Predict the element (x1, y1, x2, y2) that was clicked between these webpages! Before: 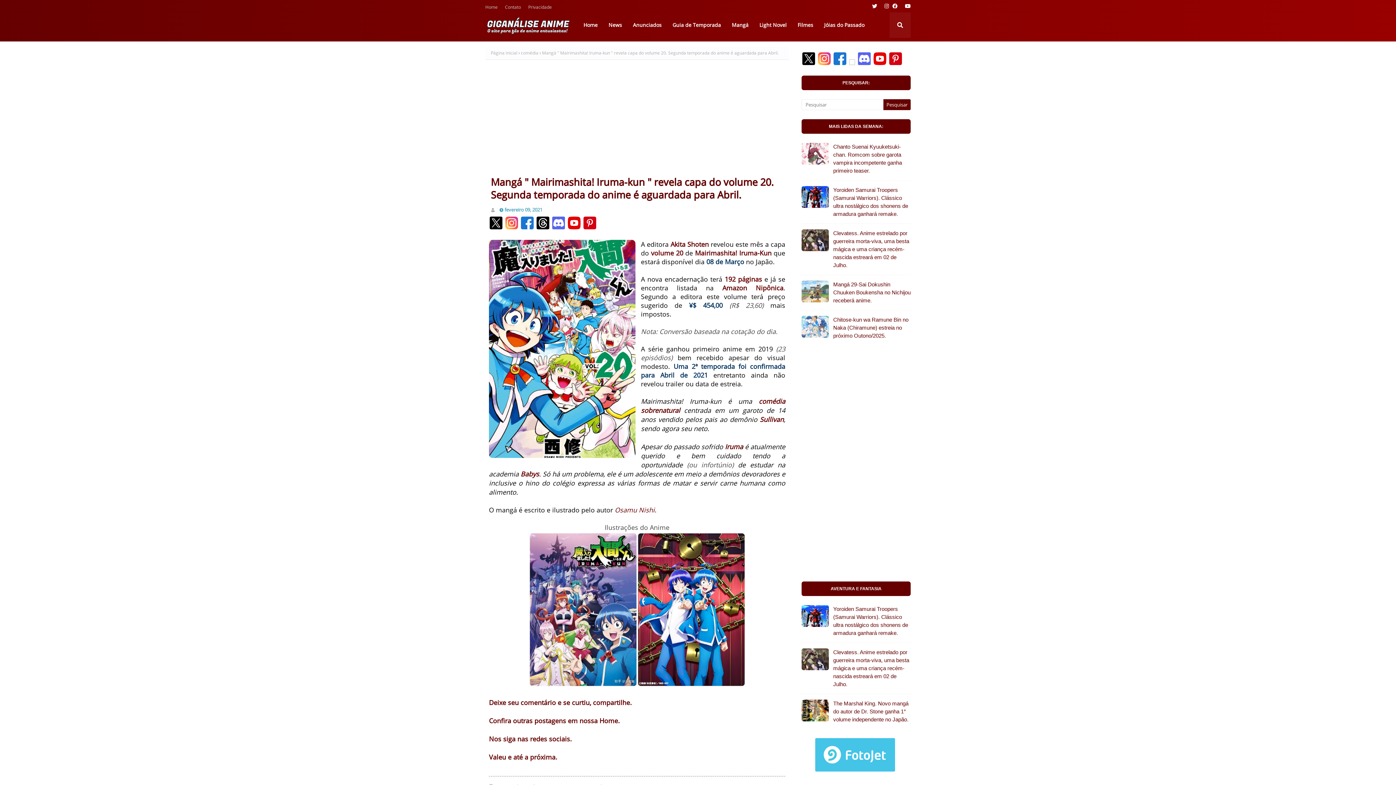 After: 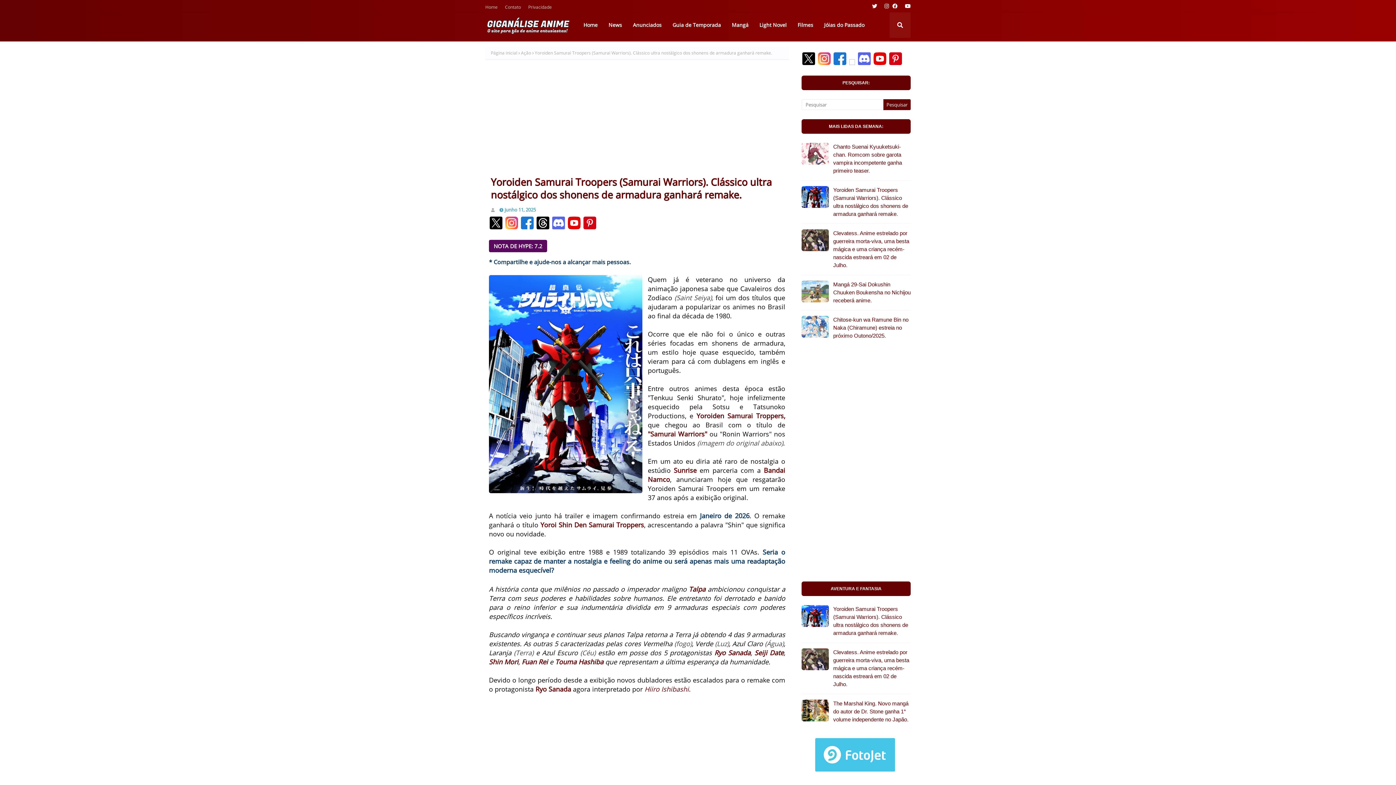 Action: bbox: (801, 186, 829, 208)